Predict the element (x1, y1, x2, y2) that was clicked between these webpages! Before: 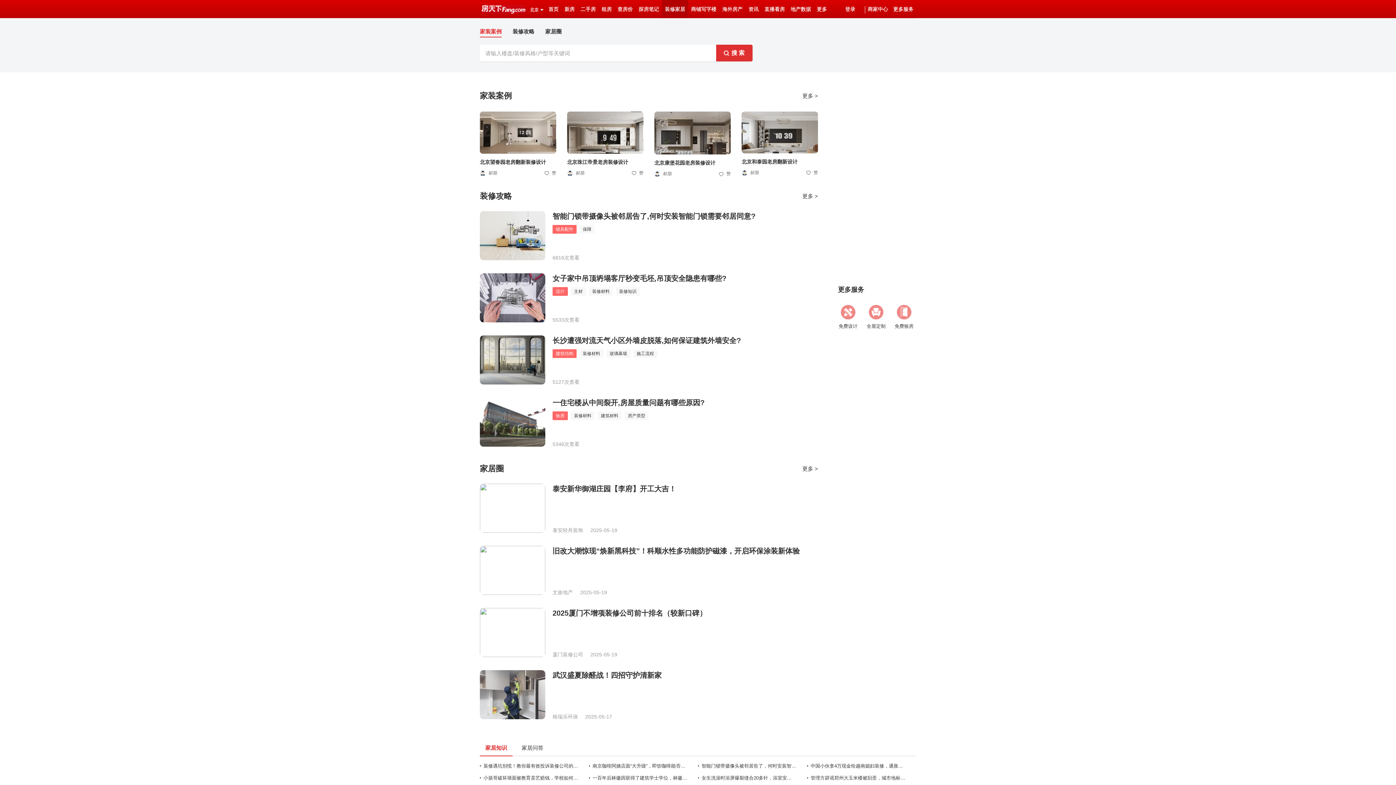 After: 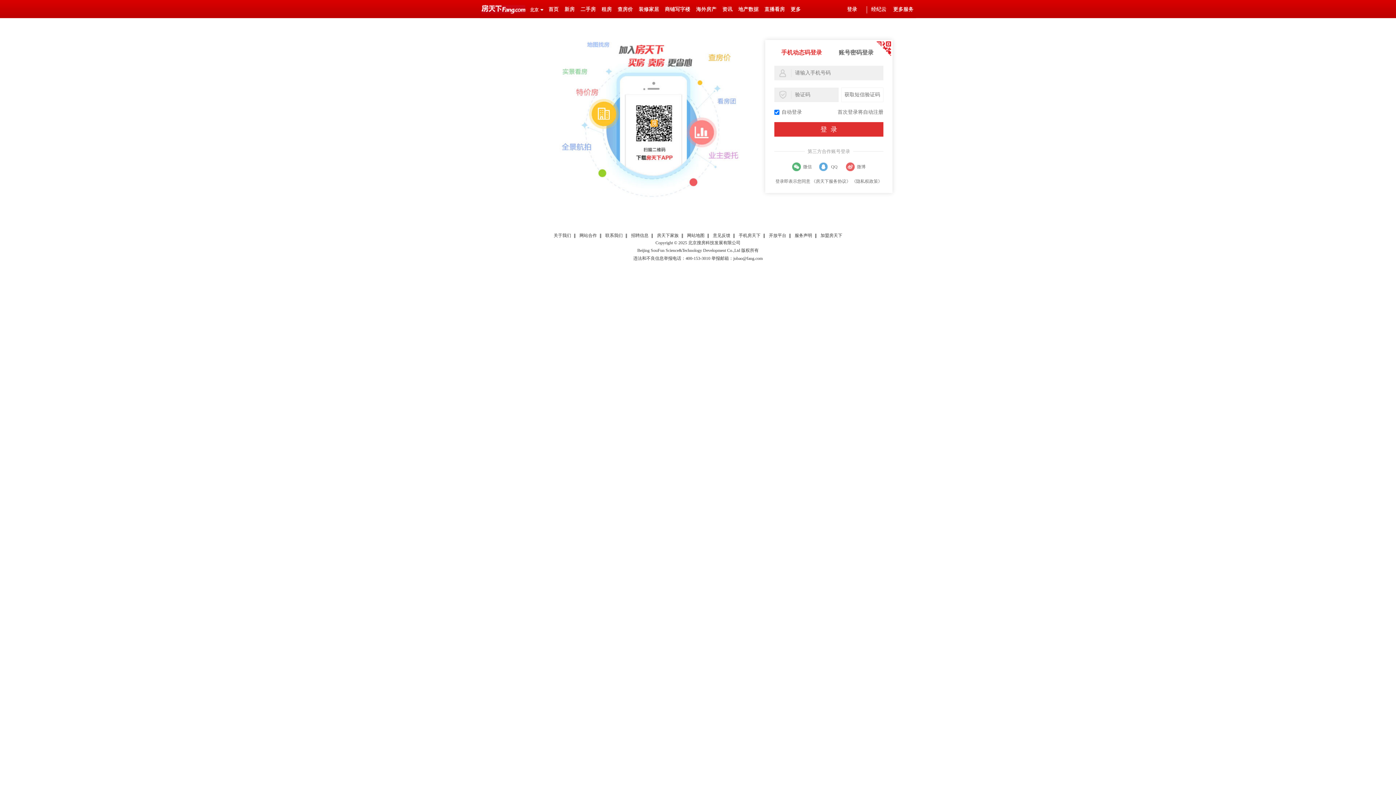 Action: bbox: (845, 6, 855, 12) label: 登录